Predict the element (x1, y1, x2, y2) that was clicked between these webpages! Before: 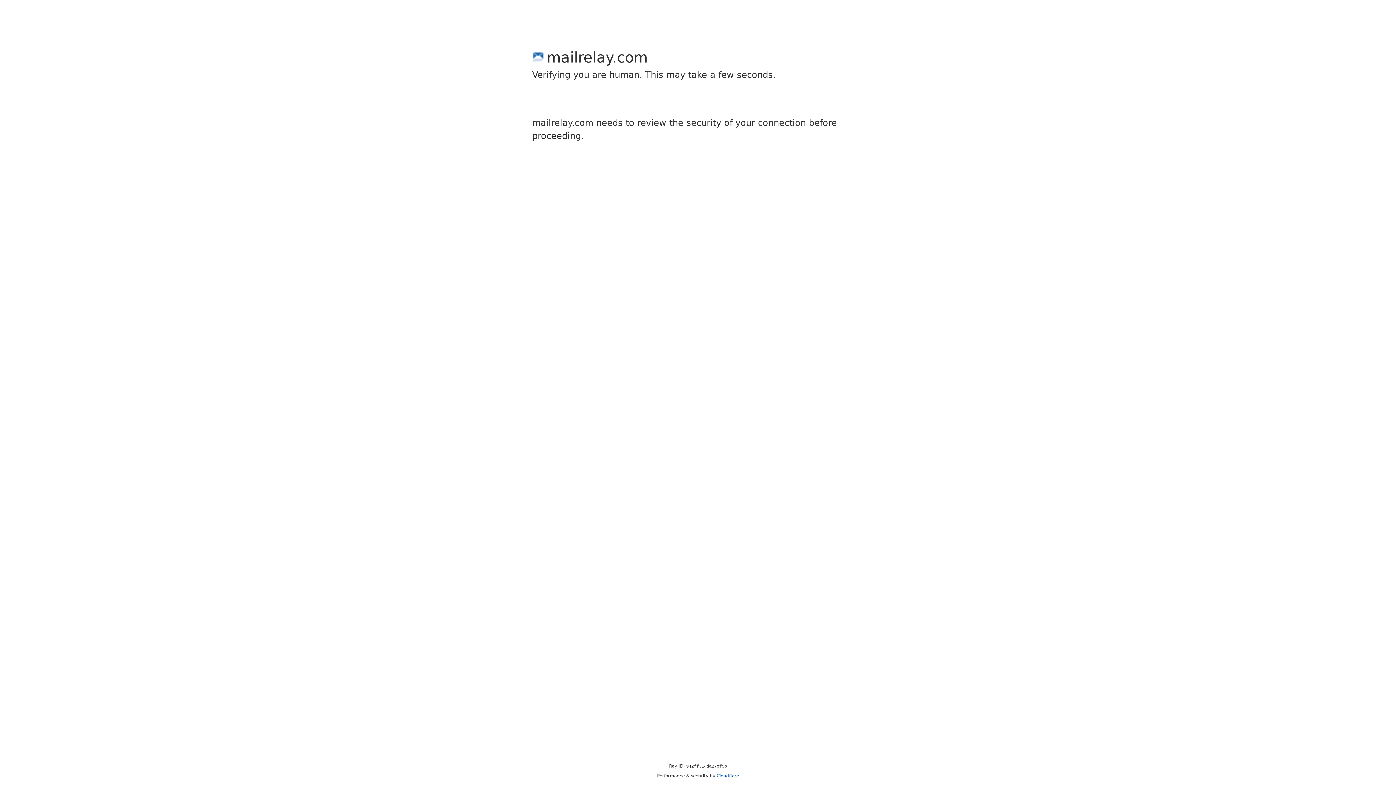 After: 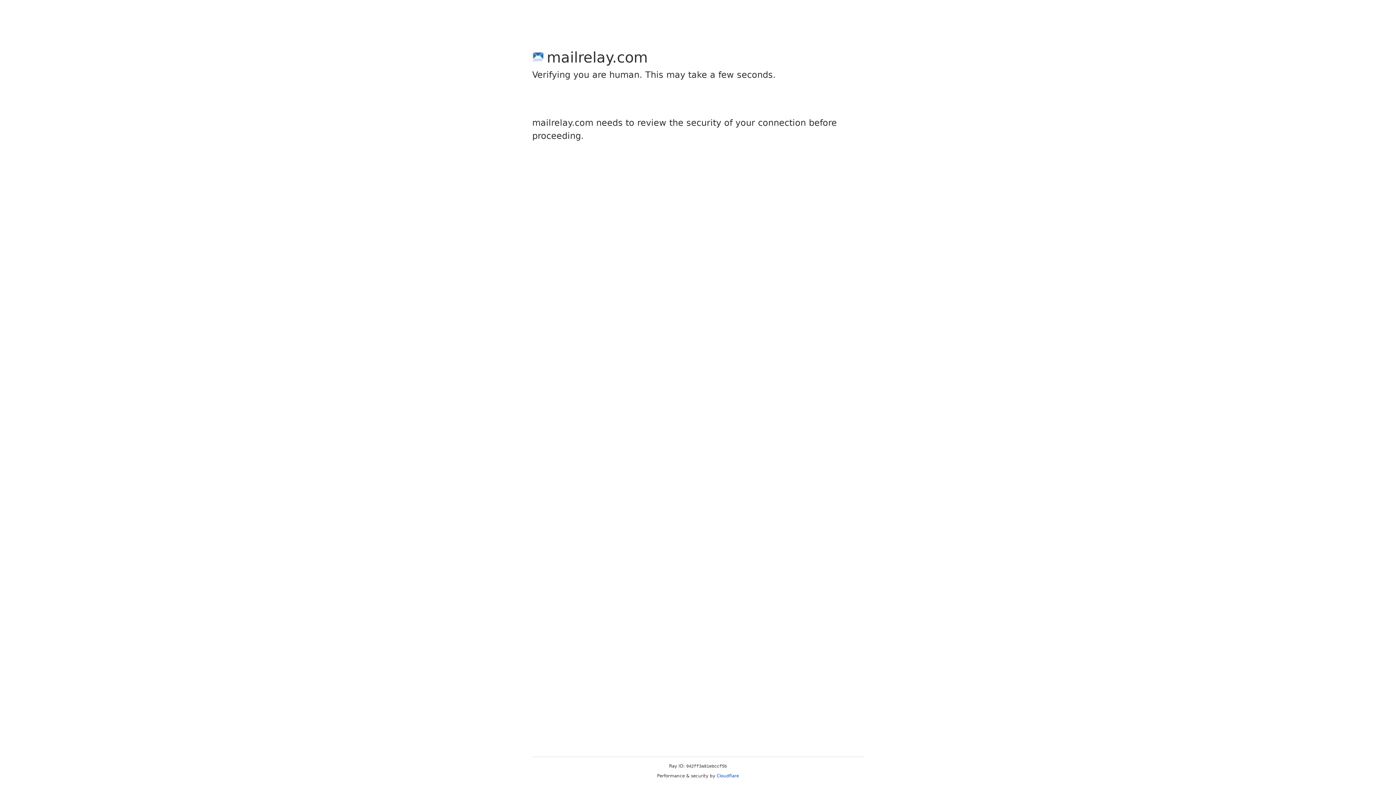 Action: bbox: (716, 773, 739, 778) label: Cloudflare